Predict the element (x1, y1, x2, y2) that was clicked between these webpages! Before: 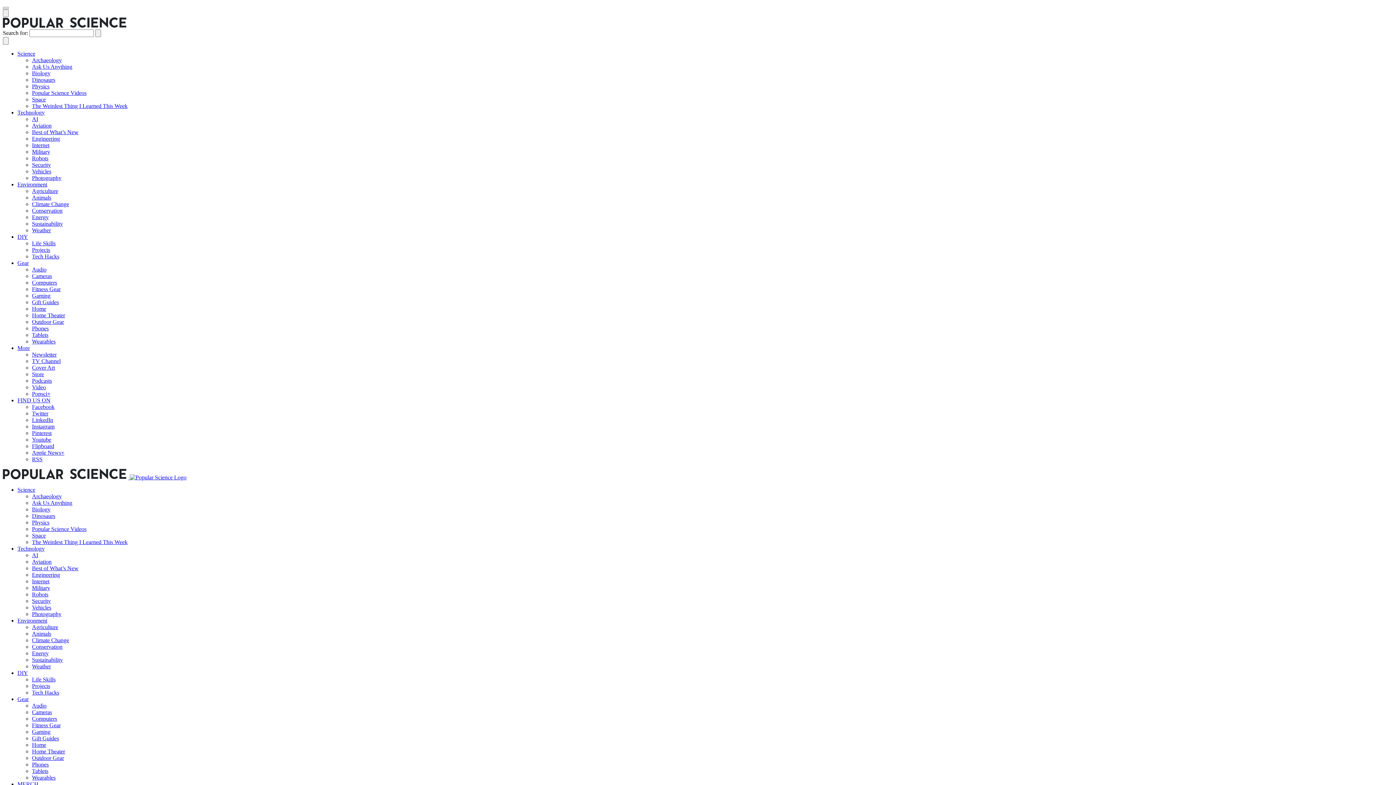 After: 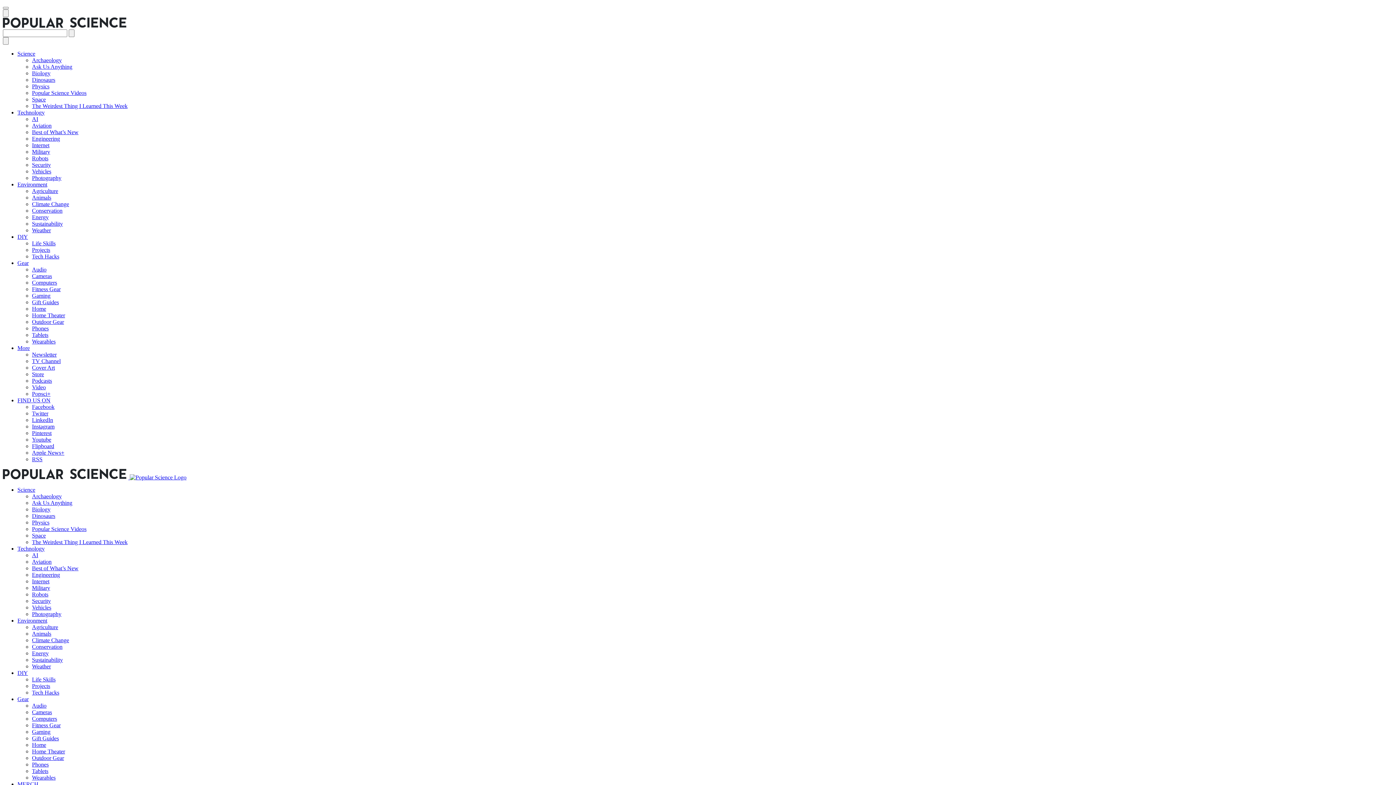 Action: label: Internet bbox: (32, 578, 49, 584)